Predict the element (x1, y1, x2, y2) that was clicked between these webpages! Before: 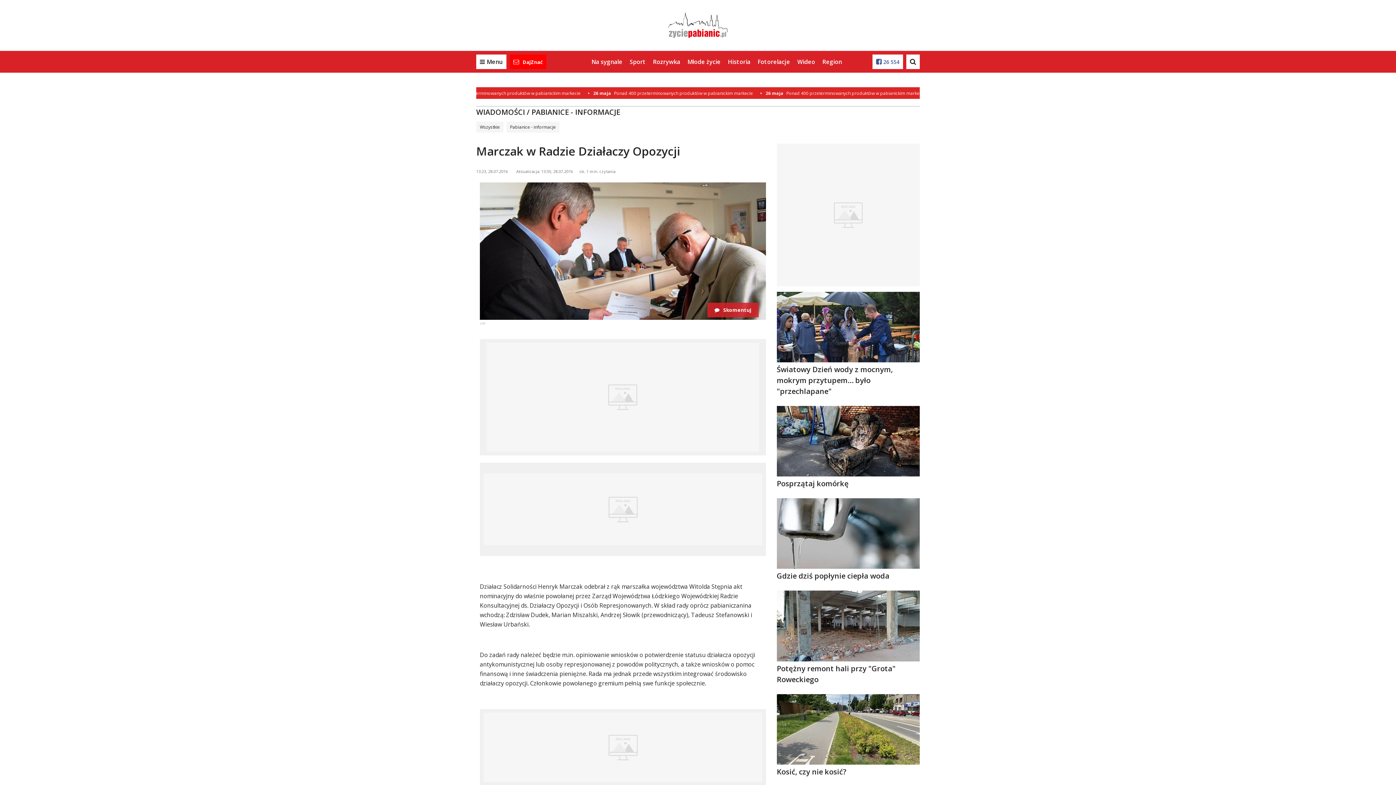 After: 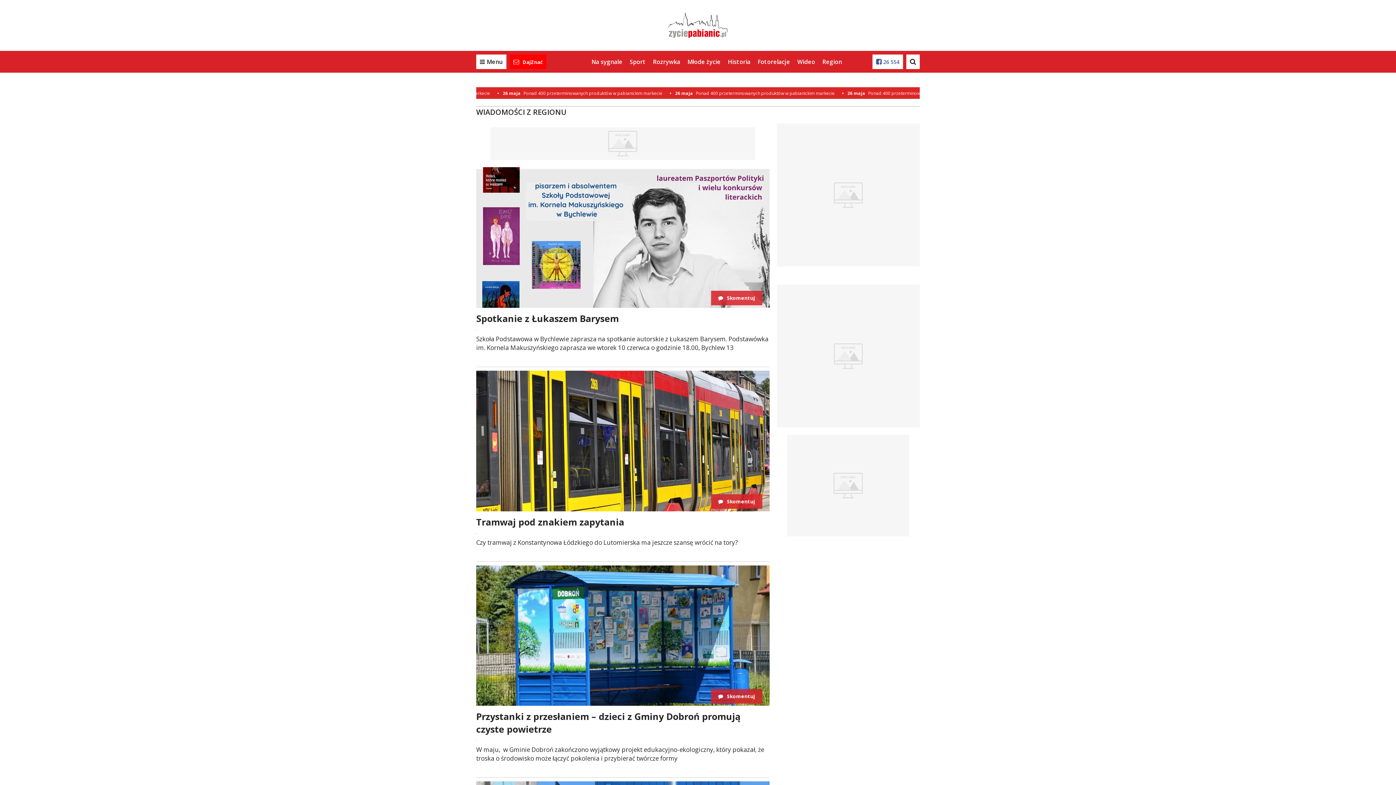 Action: label: Region bbox: (822, 57, 842, 65)